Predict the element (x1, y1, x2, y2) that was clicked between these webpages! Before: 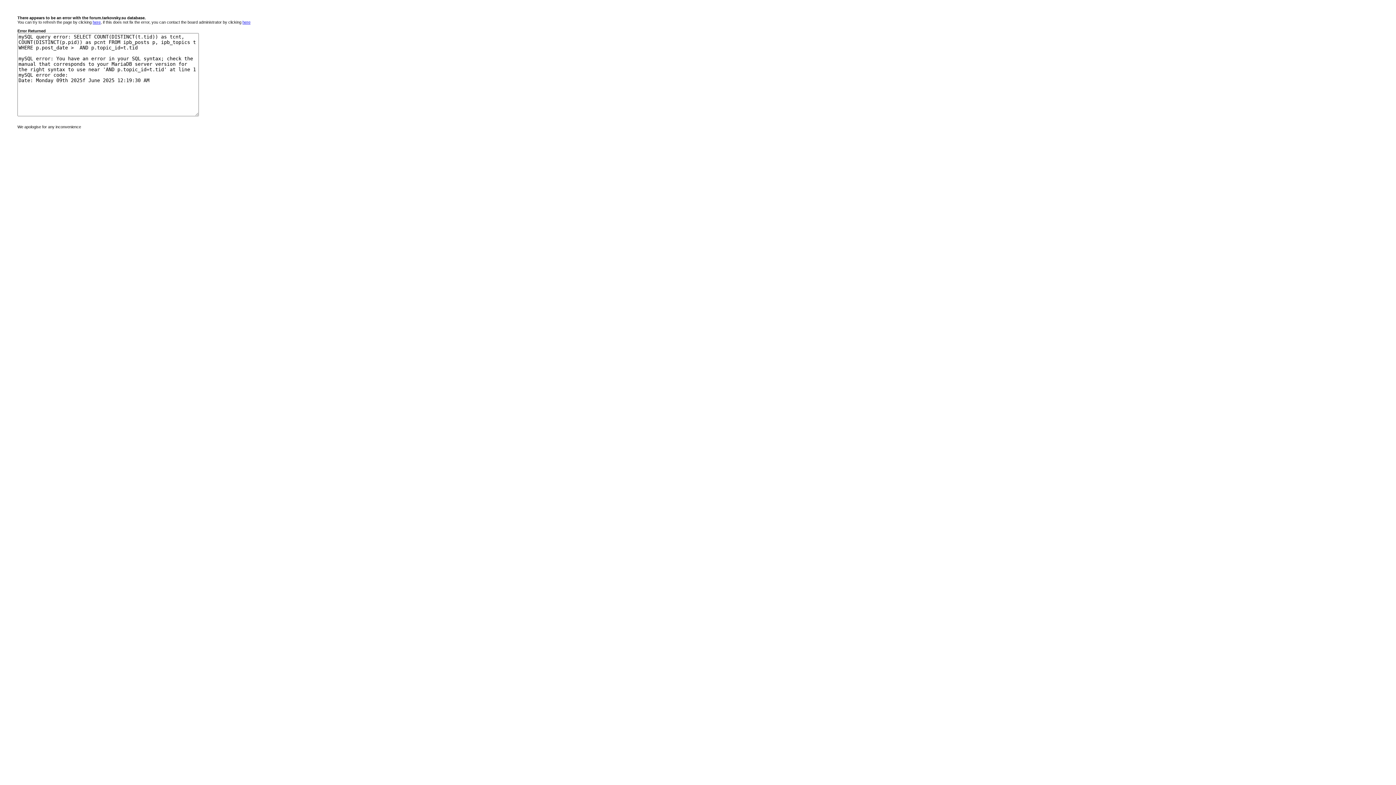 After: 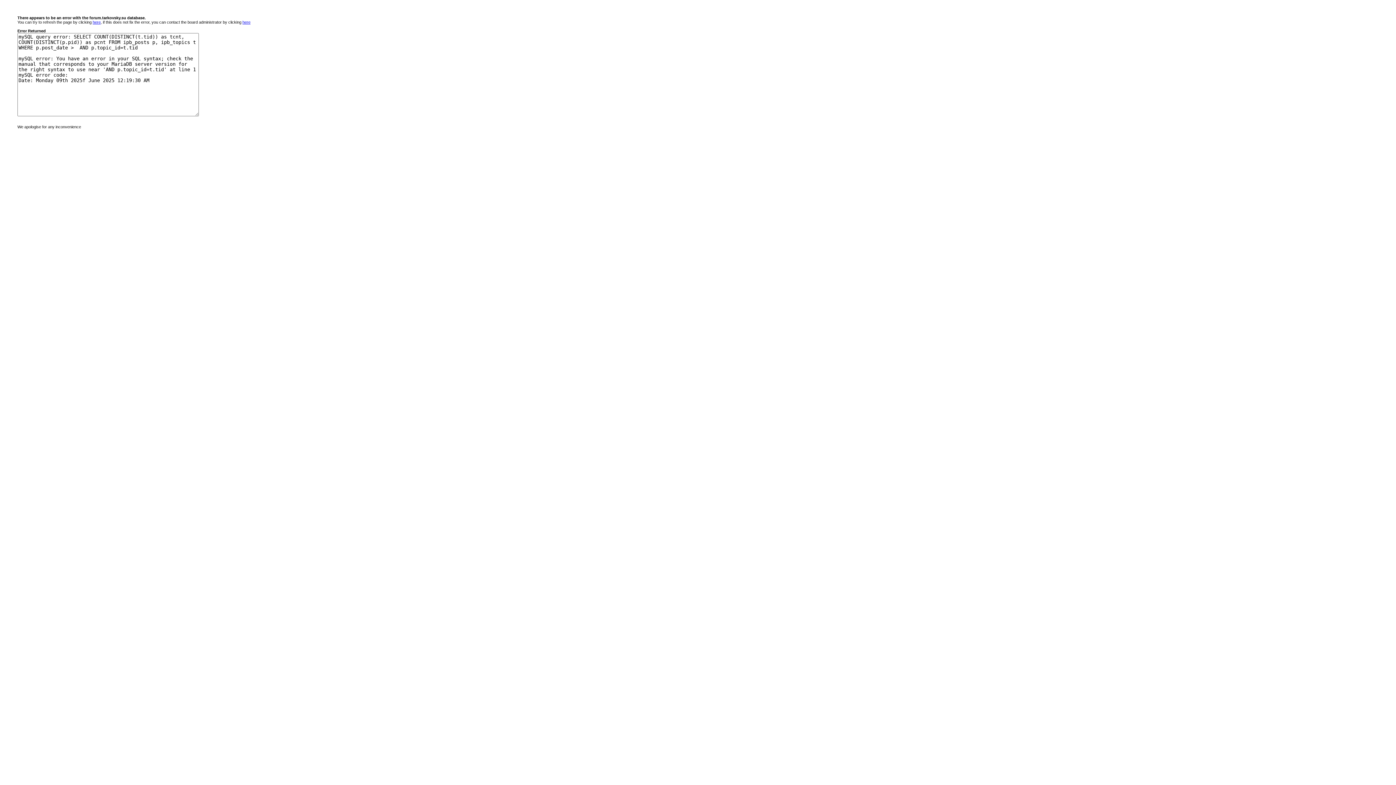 Action: label: here bbox: (242, 20, 250, 24)